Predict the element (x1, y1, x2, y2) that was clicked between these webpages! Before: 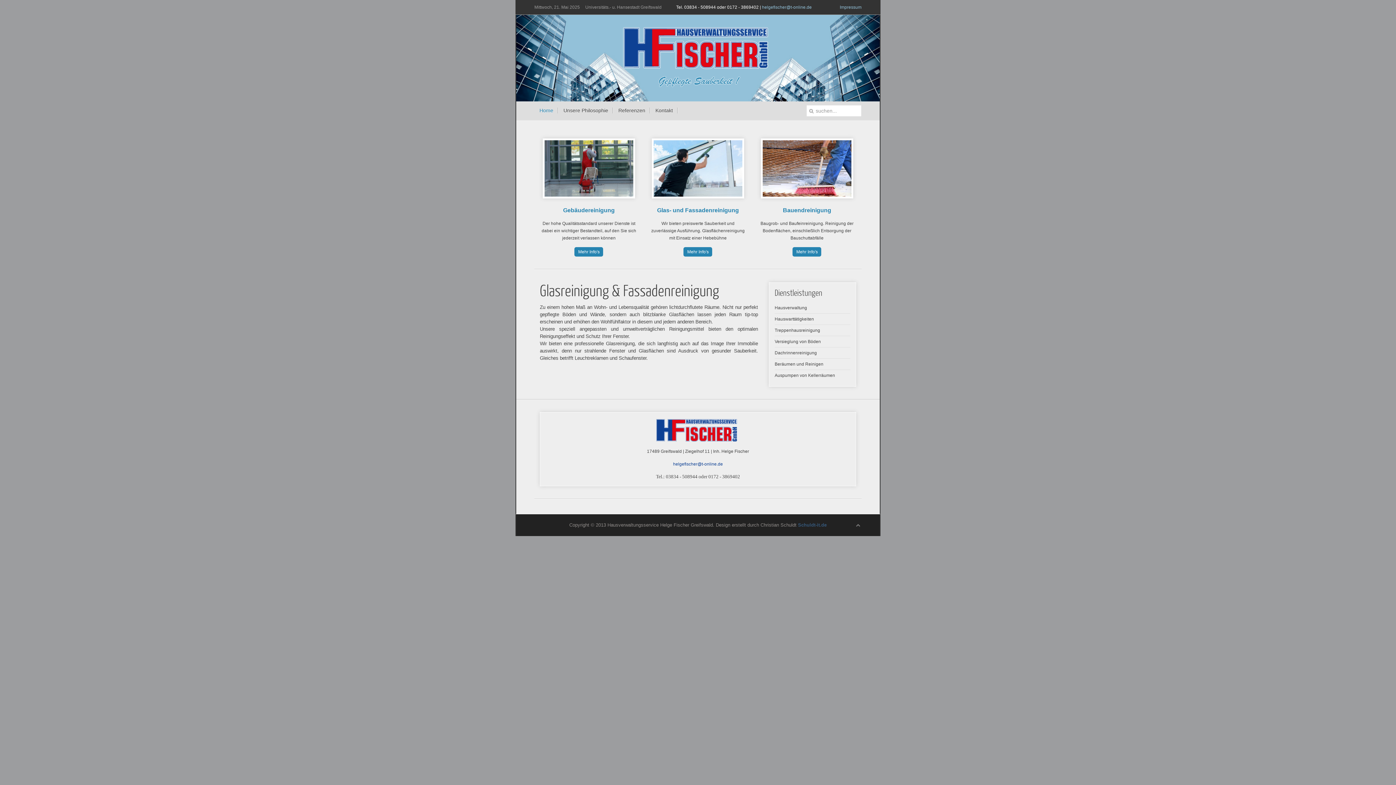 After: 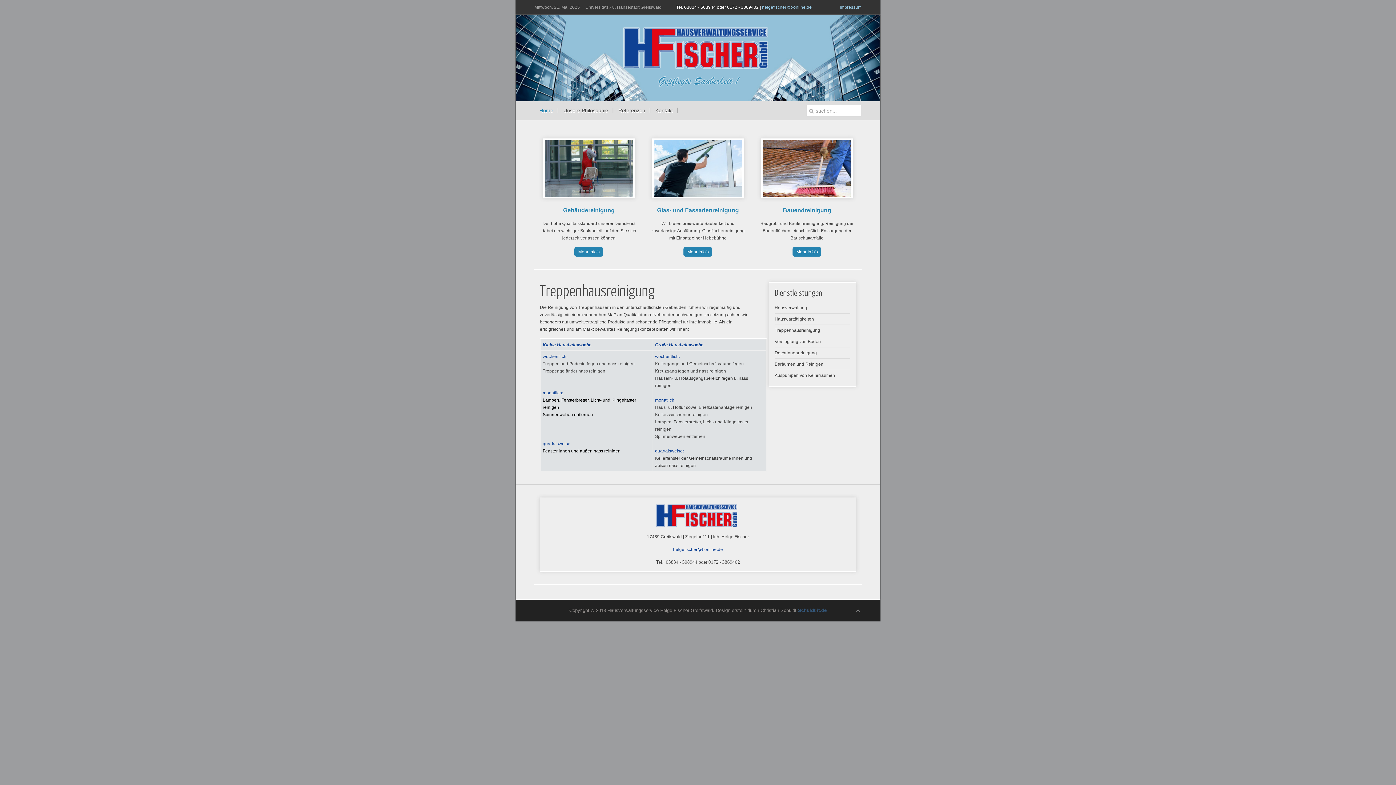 Action: label: Treppenhausreinigung bbox: (774, 325, 850, 336)